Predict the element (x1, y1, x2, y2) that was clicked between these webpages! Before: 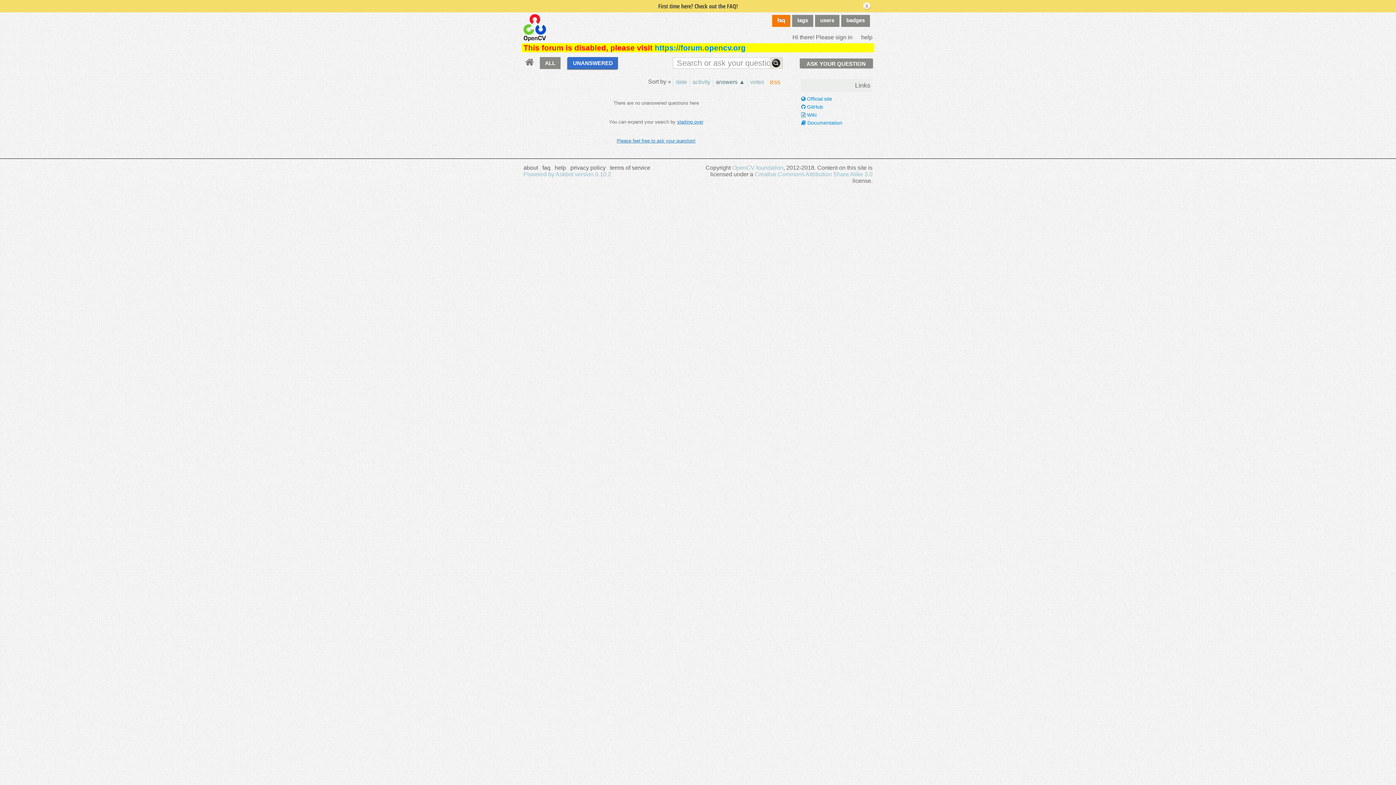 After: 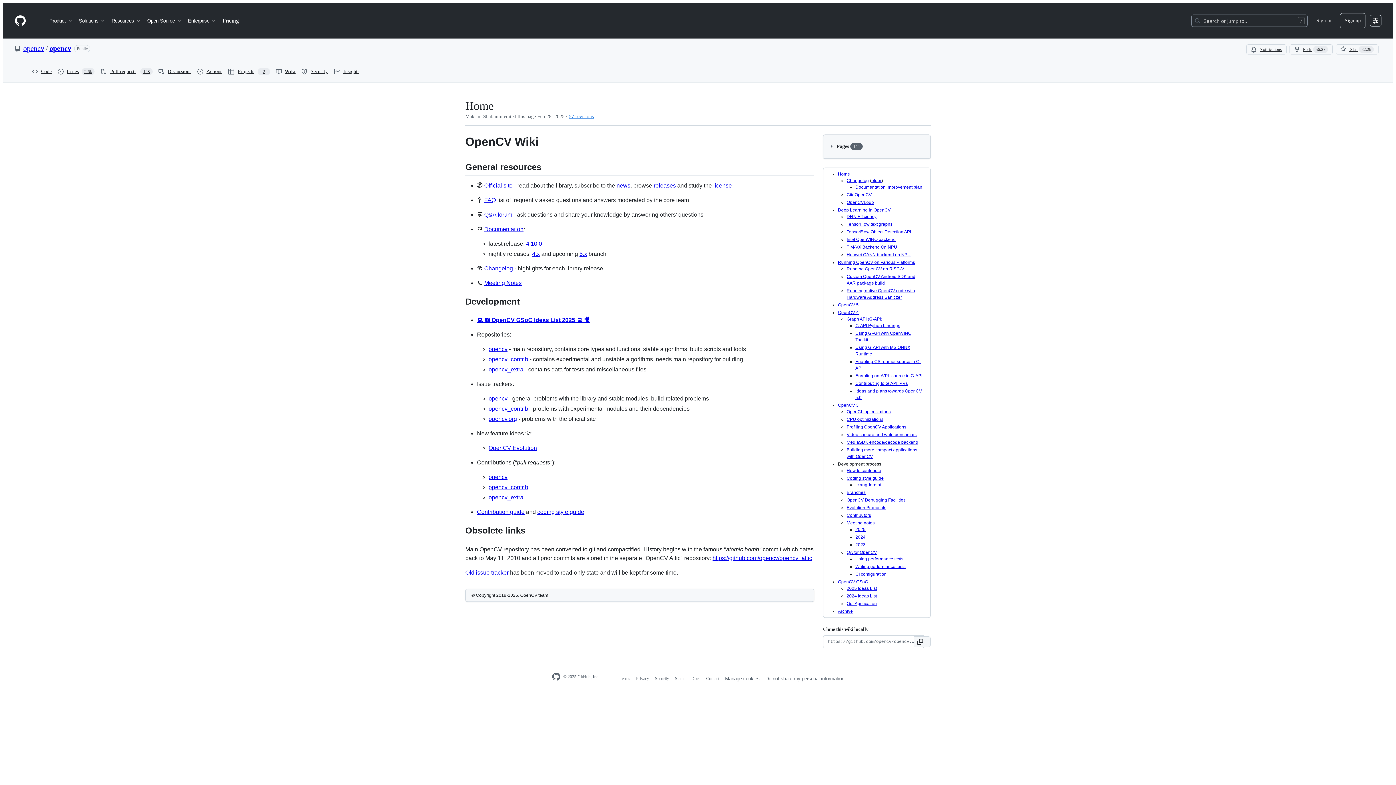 Action: bbox: (801, 111, 816, 117) label:  Wiki